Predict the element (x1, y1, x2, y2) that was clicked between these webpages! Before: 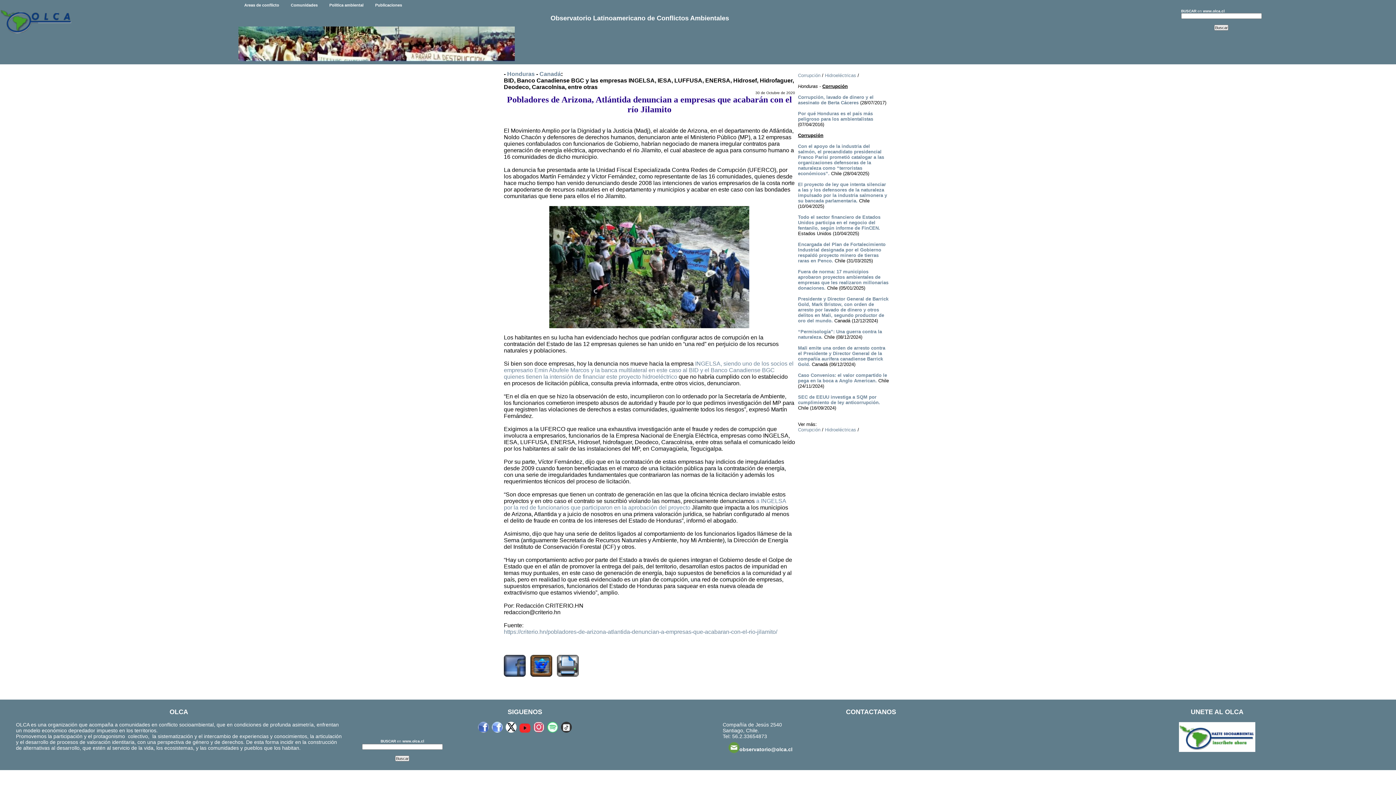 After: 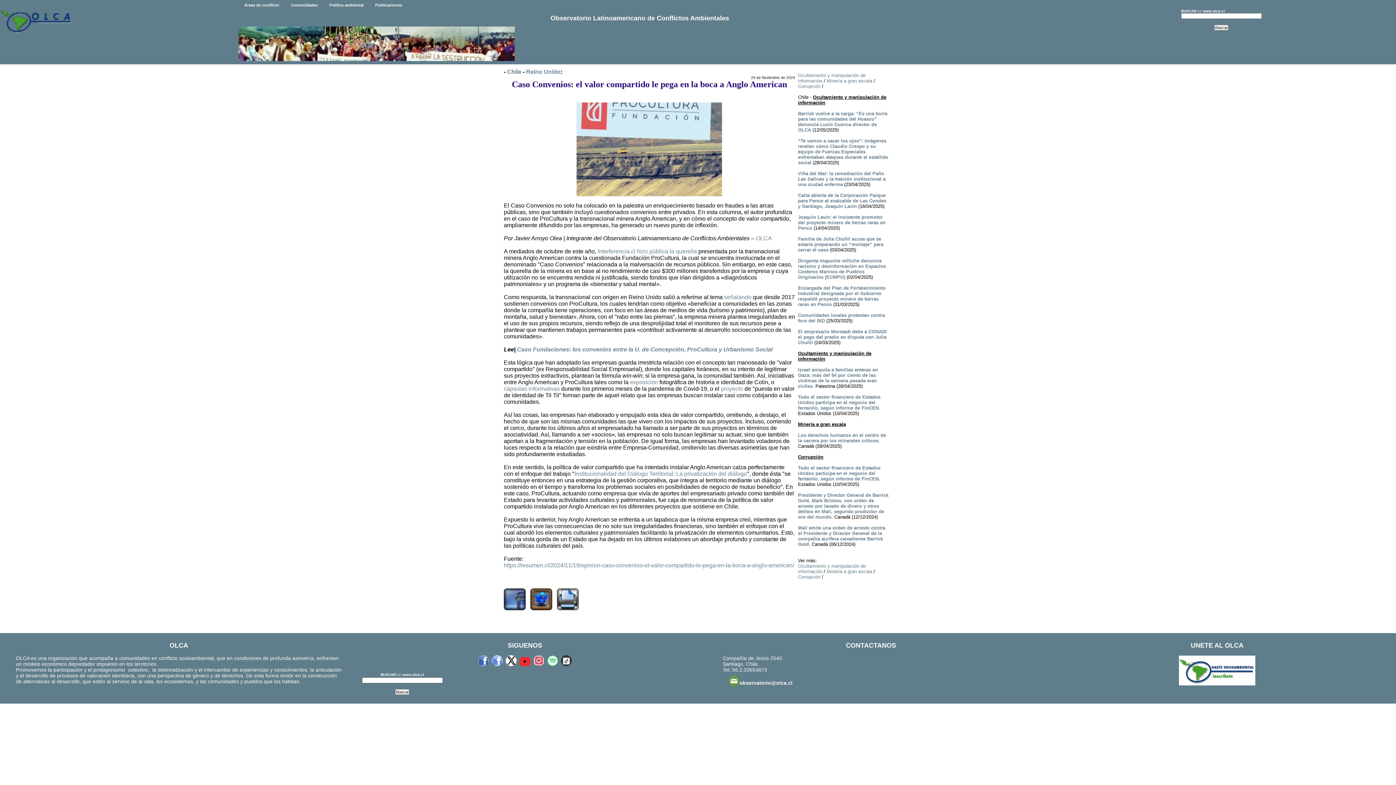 Action: label: Caso Convenios: el valor compartido le pega en la boca a Anglo American. bbox: (798, 372, 887, 383)